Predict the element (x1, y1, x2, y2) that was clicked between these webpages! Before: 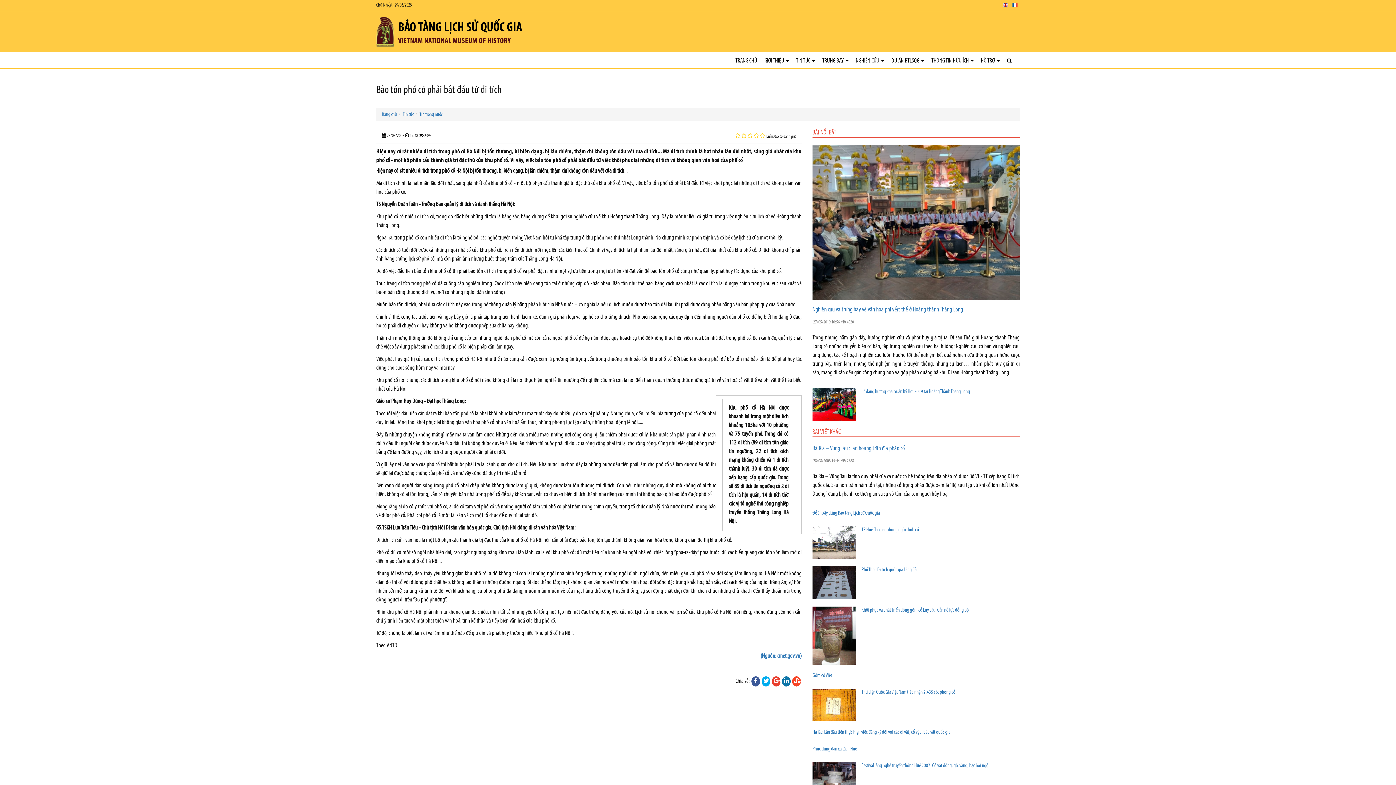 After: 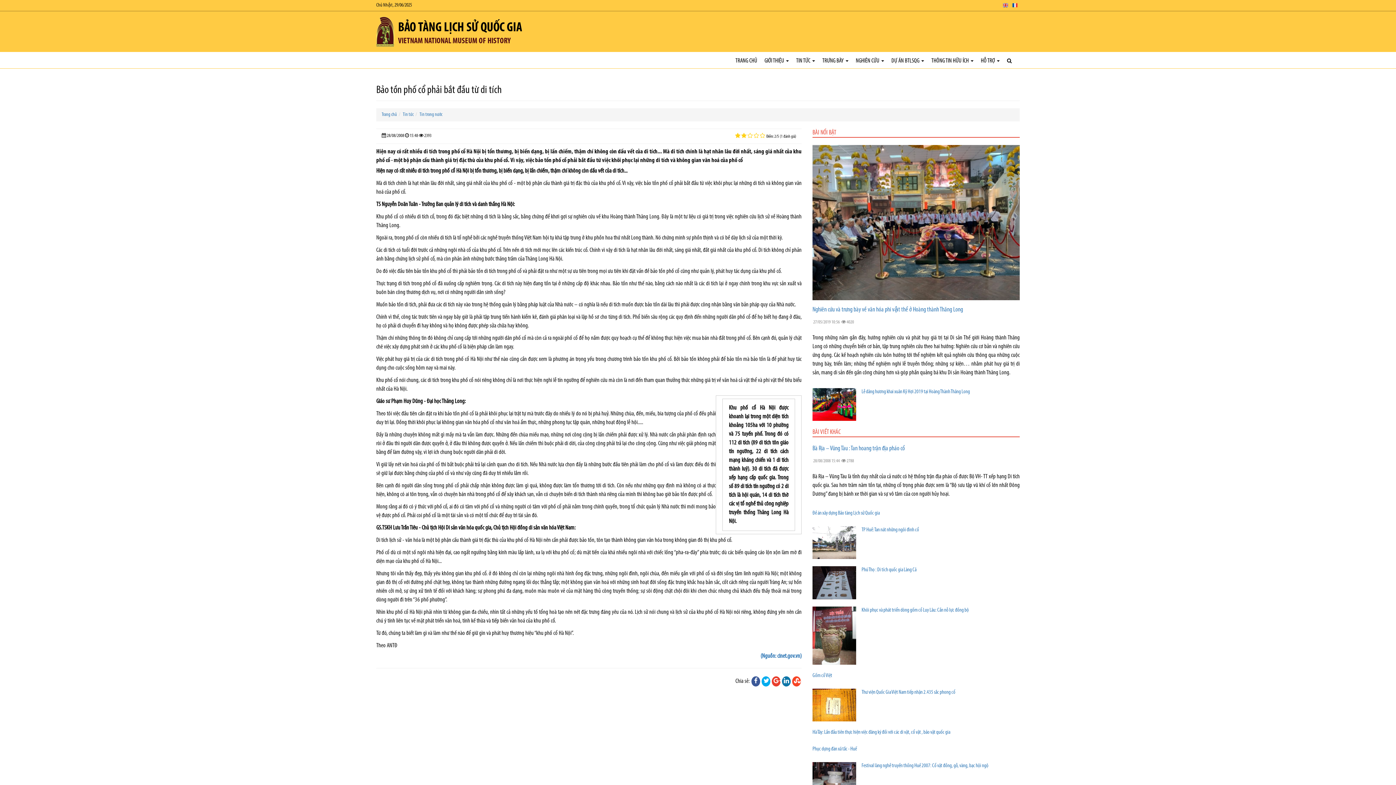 Action: bbox: (741, 132, 747, 138)